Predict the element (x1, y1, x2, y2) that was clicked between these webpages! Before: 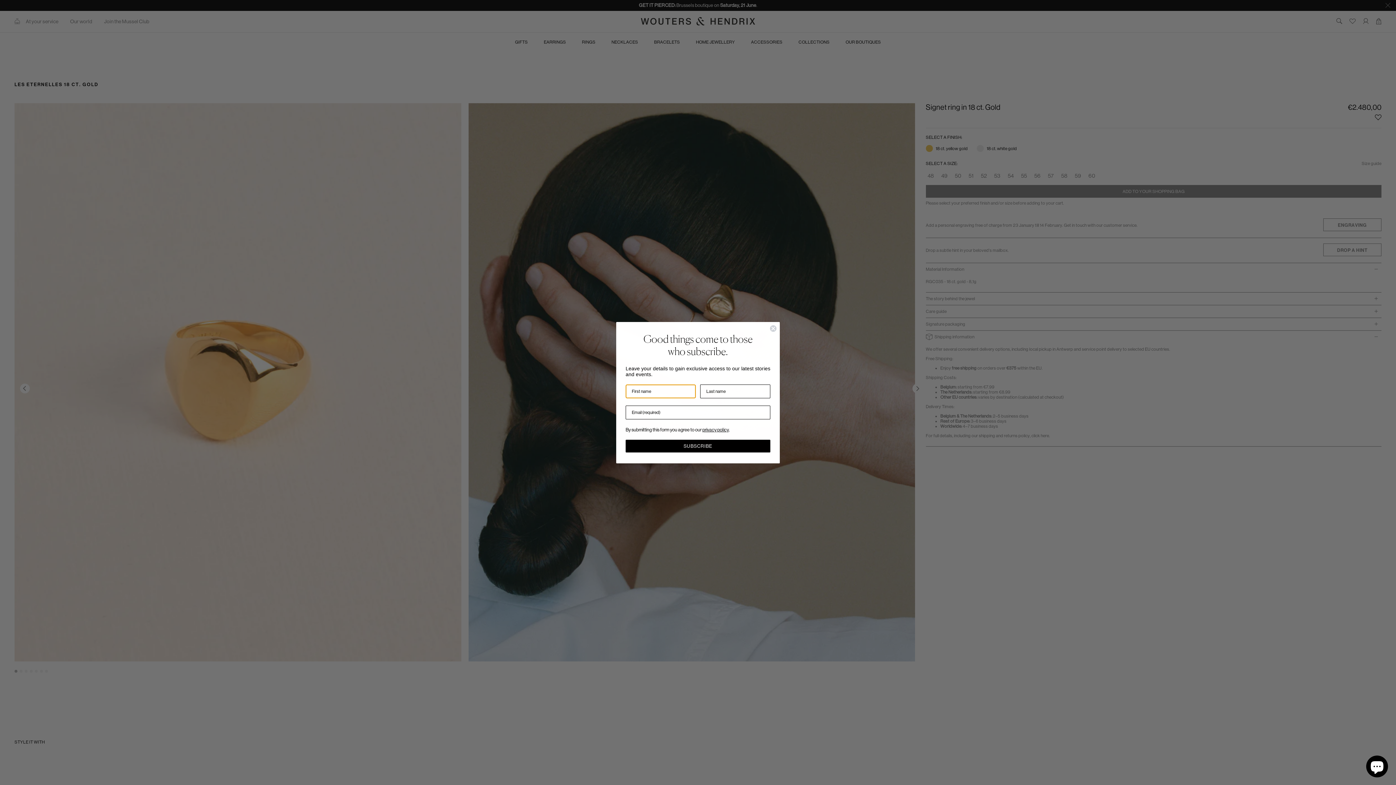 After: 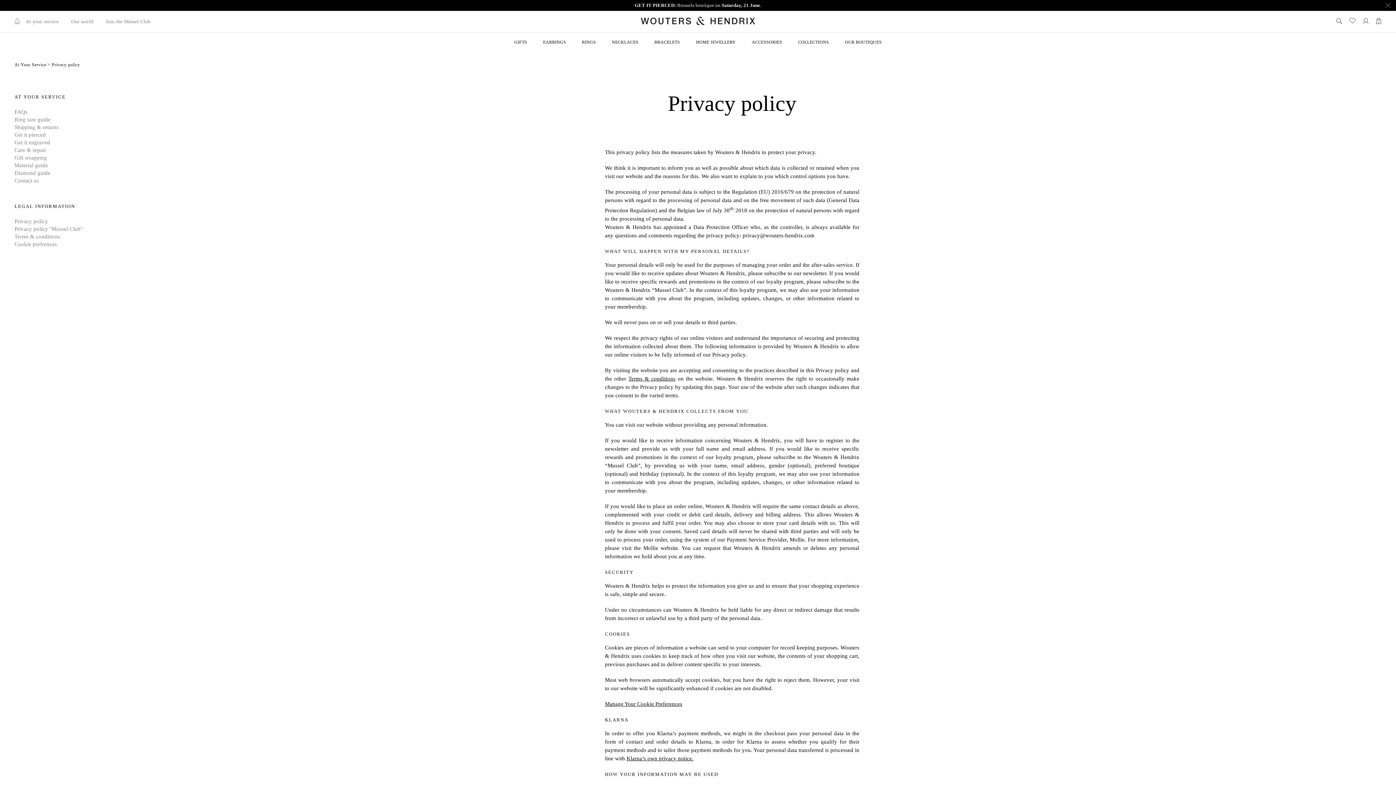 Action: label: privacy policy bbox: (702, 427, 729, 432)